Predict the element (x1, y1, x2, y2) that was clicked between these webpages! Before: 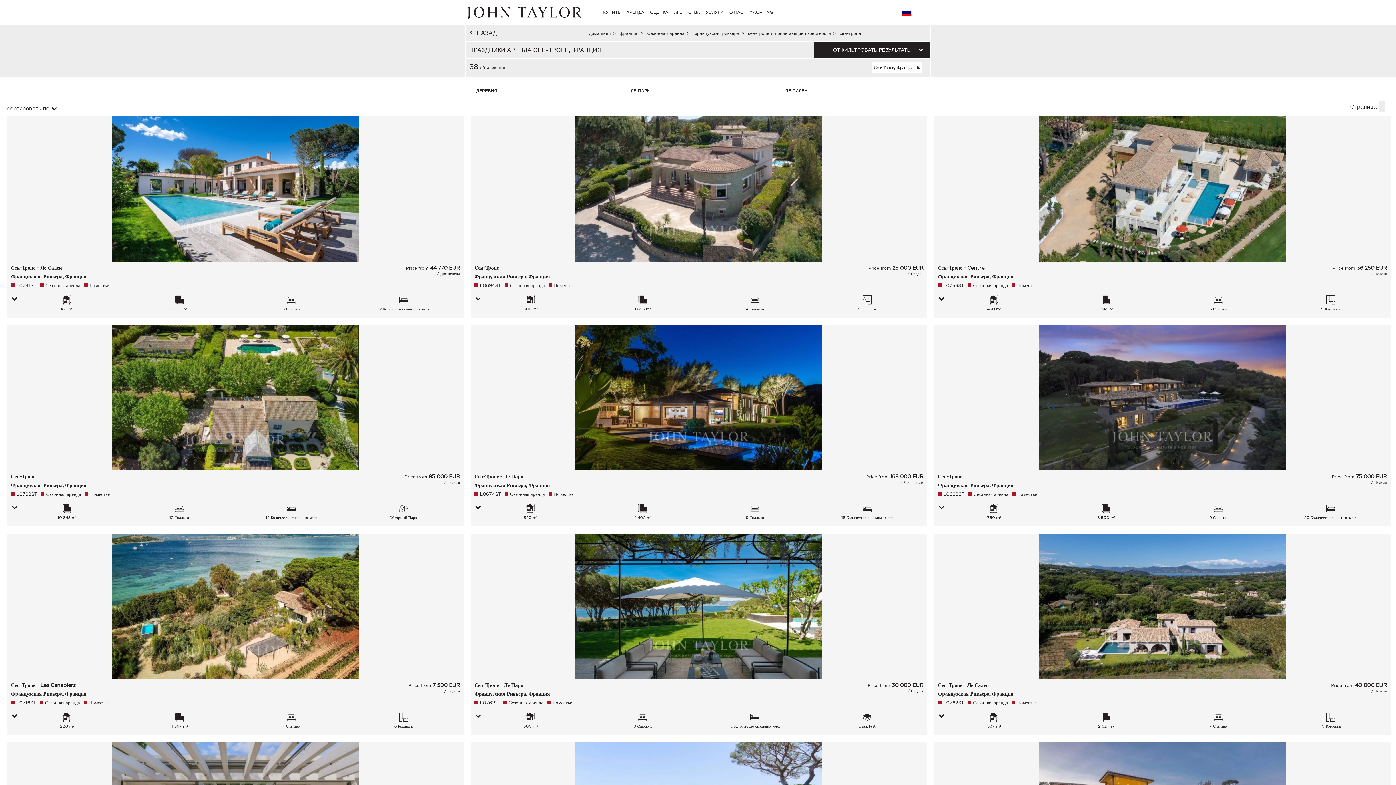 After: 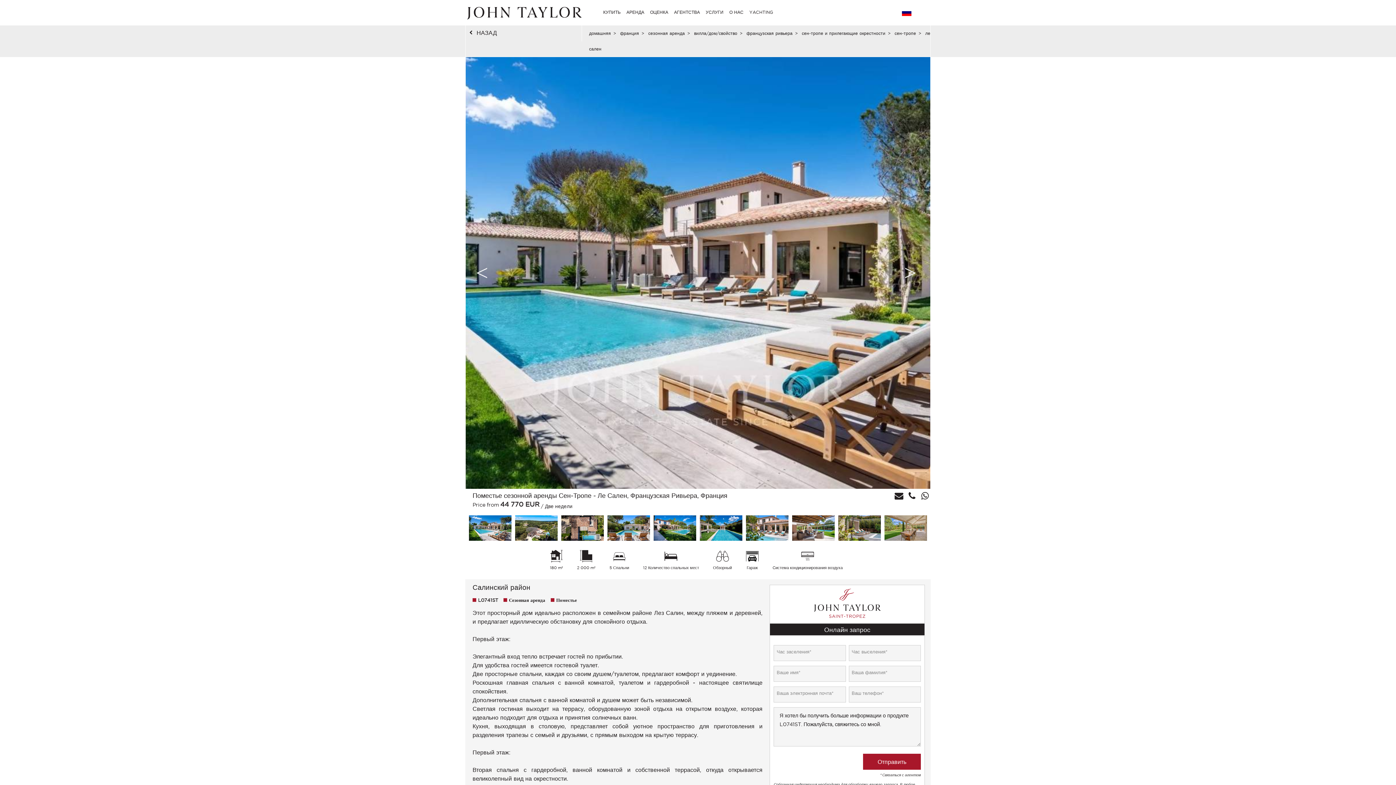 Action: bbox: (7, 116, 463, 317) label: Сен-Тропе - Ле Сален
Французская Ривьера, Франция
Price from 44 770 EUR
/ Две недели
L0741ST
Сезонная аренда
Поместье
180 m²
2 000 m²
5 Спальни
12 Количество спальных мест